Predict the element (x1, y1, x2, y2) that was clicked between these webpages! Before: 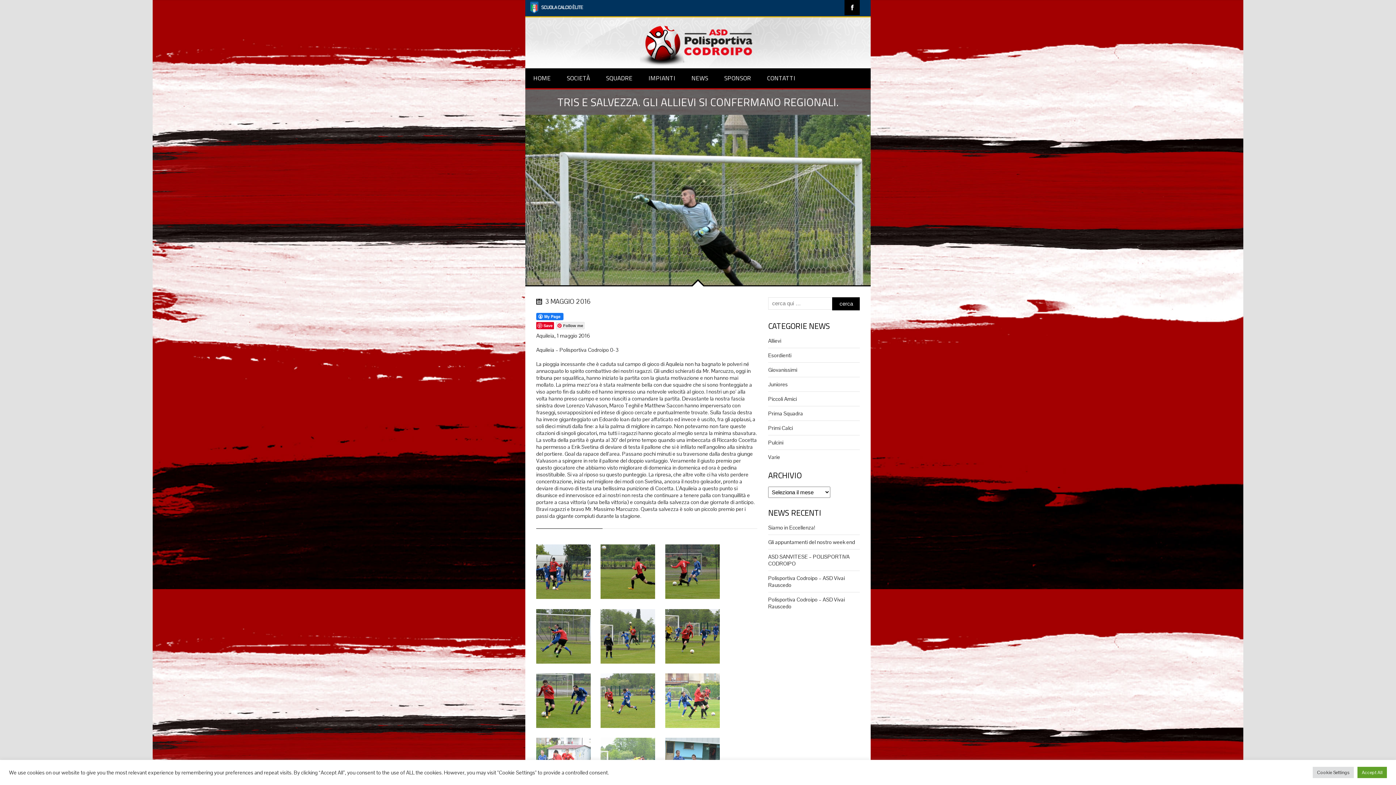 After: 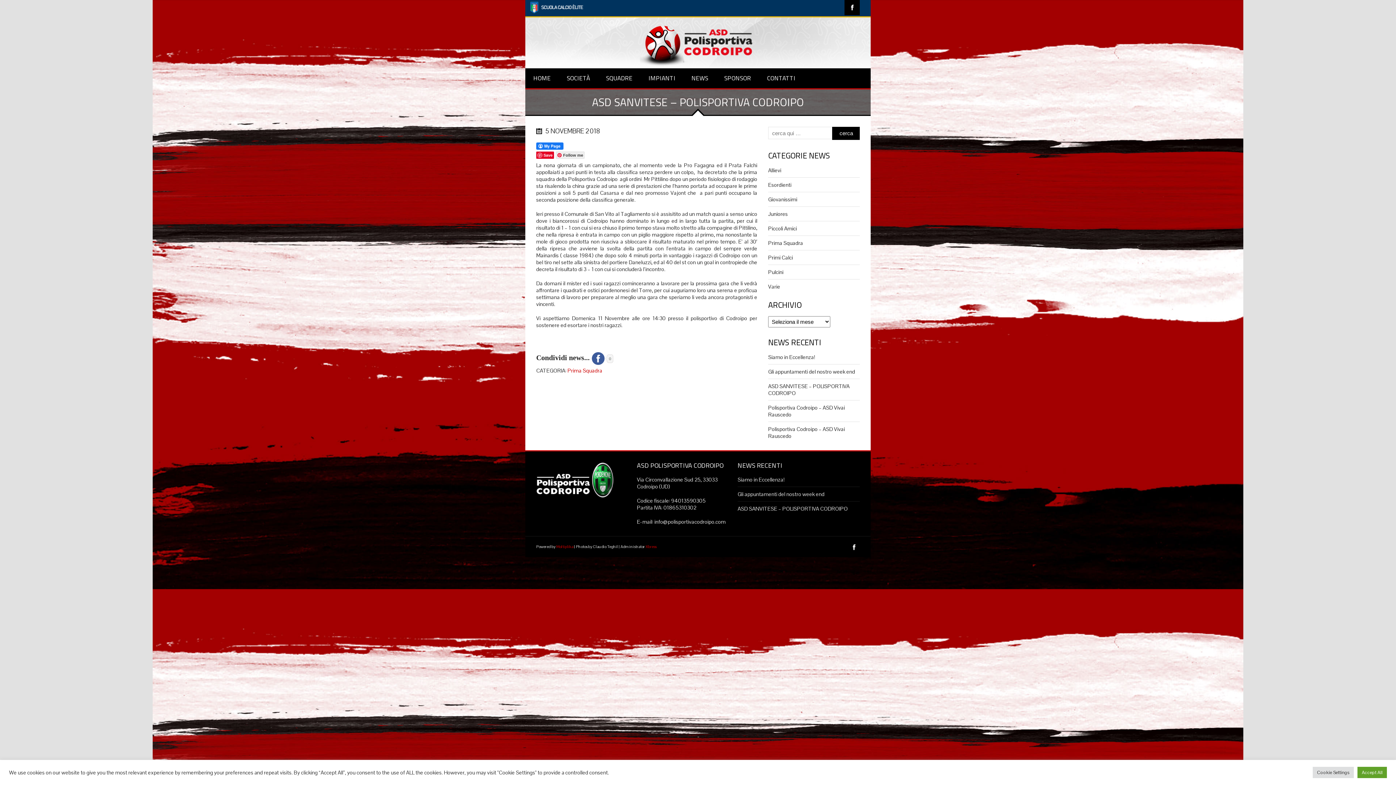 Action: label: ASD SANVITESE – POLISPORTIVA CODROIPO bbox: (768, 553, 849, 567)